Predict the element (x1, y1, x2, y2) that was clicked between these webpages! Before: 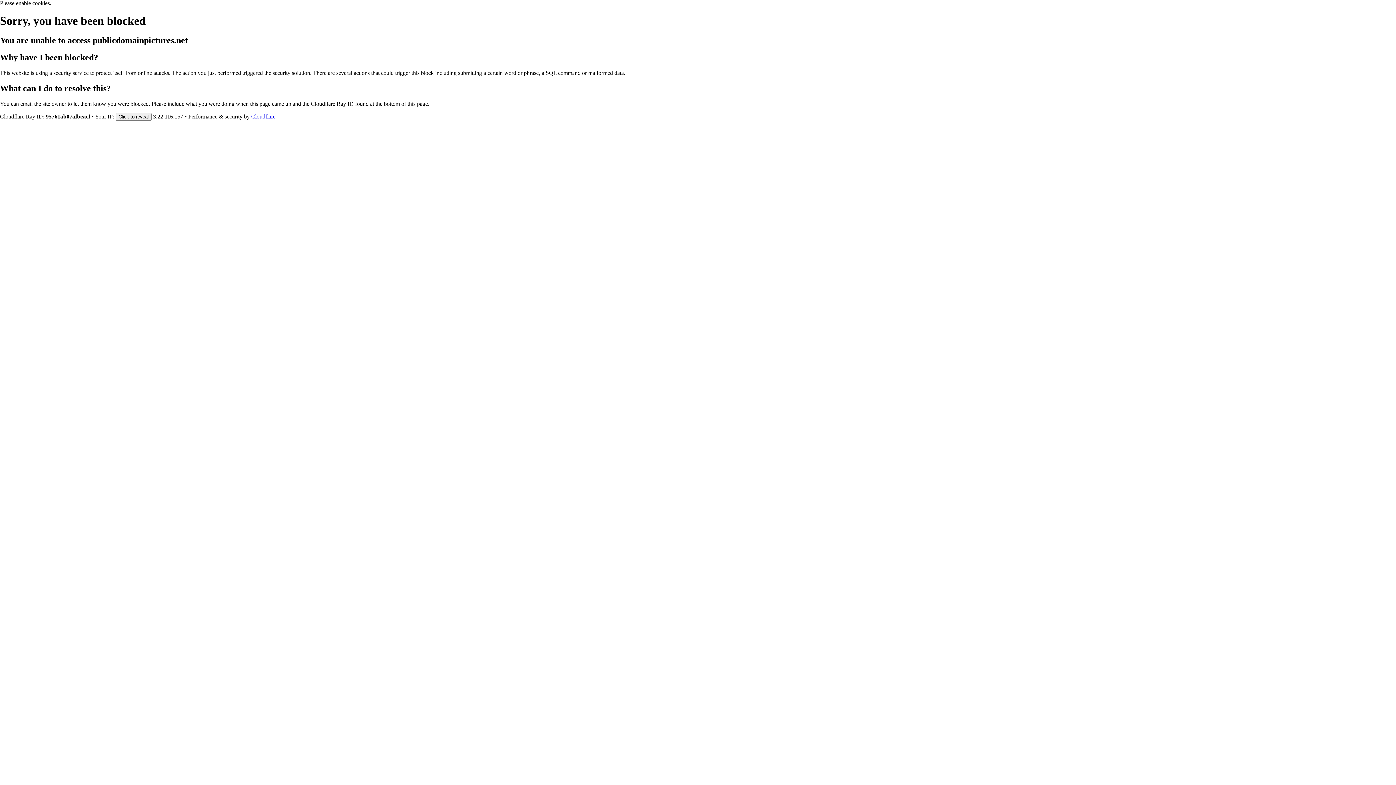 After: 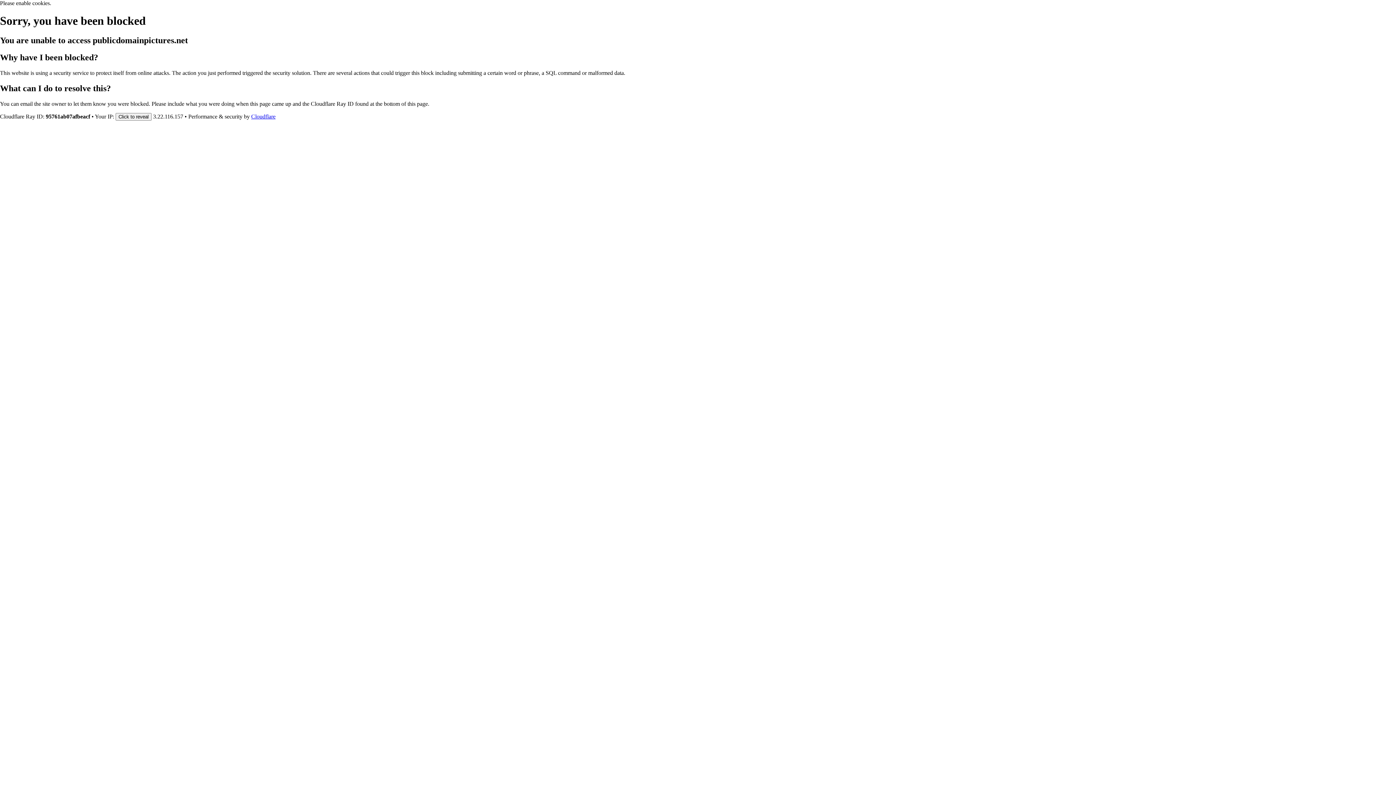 Action: bbox: (251, 113, 275, 119) label: Cloudflare